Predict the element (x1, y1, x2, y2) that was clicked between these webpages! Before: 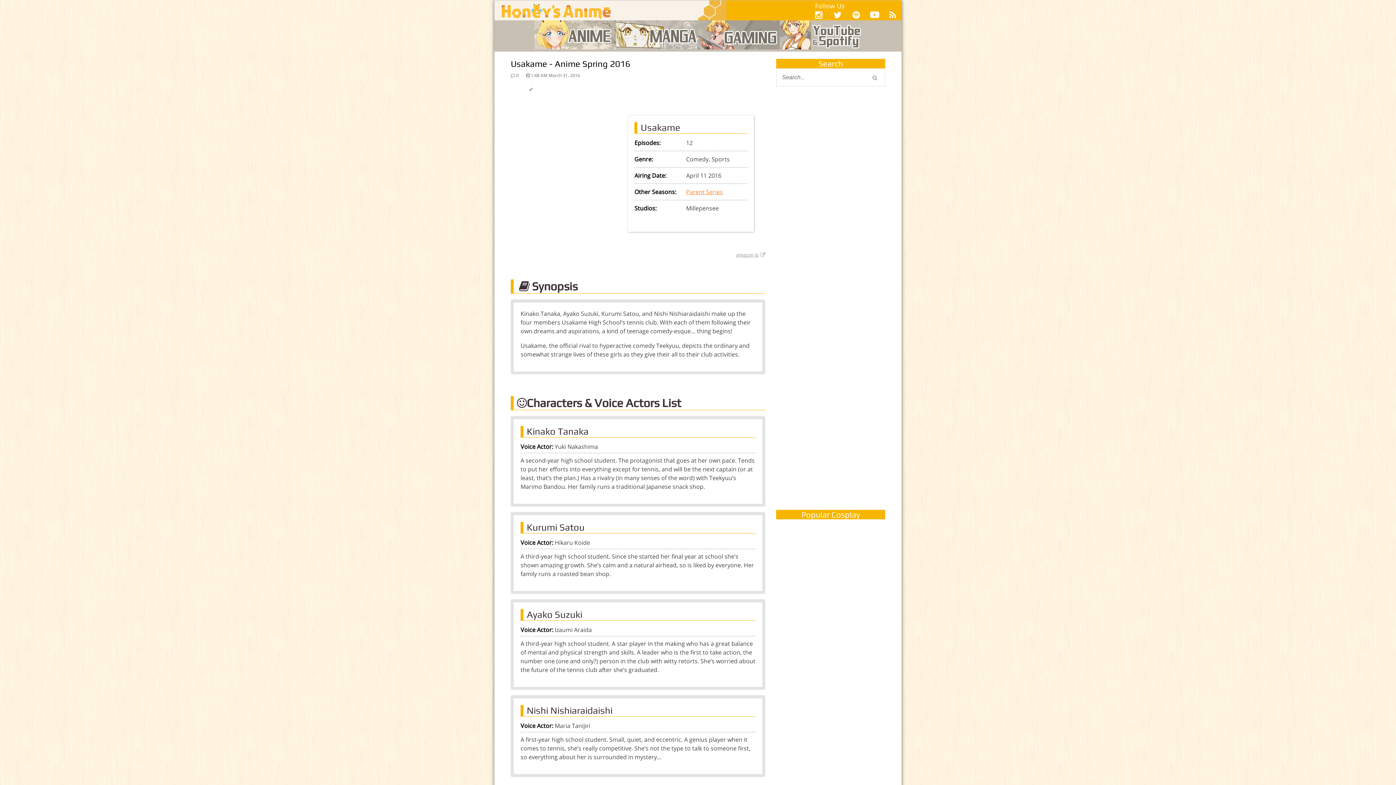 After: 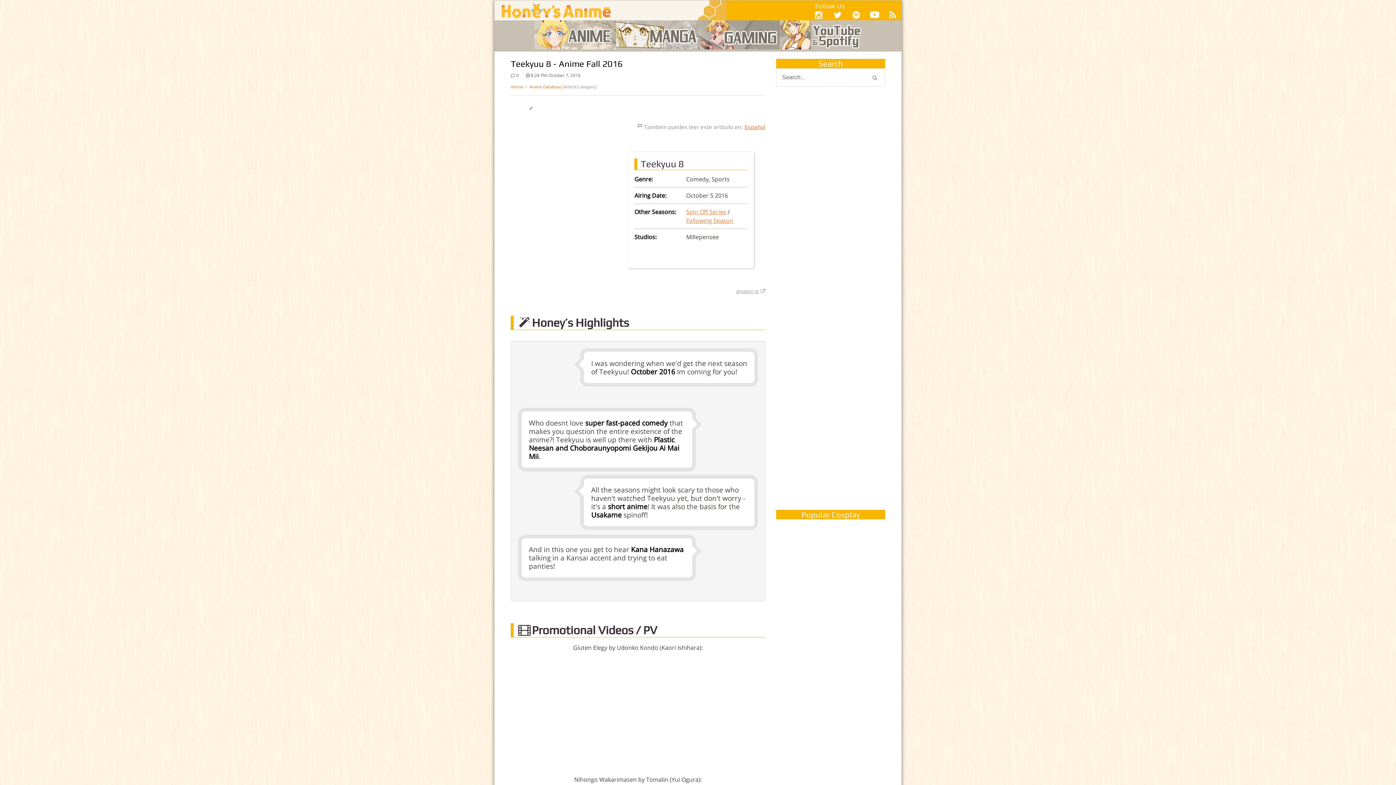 Action: label: Parent Series bbox: (686, 188, 723, 196)